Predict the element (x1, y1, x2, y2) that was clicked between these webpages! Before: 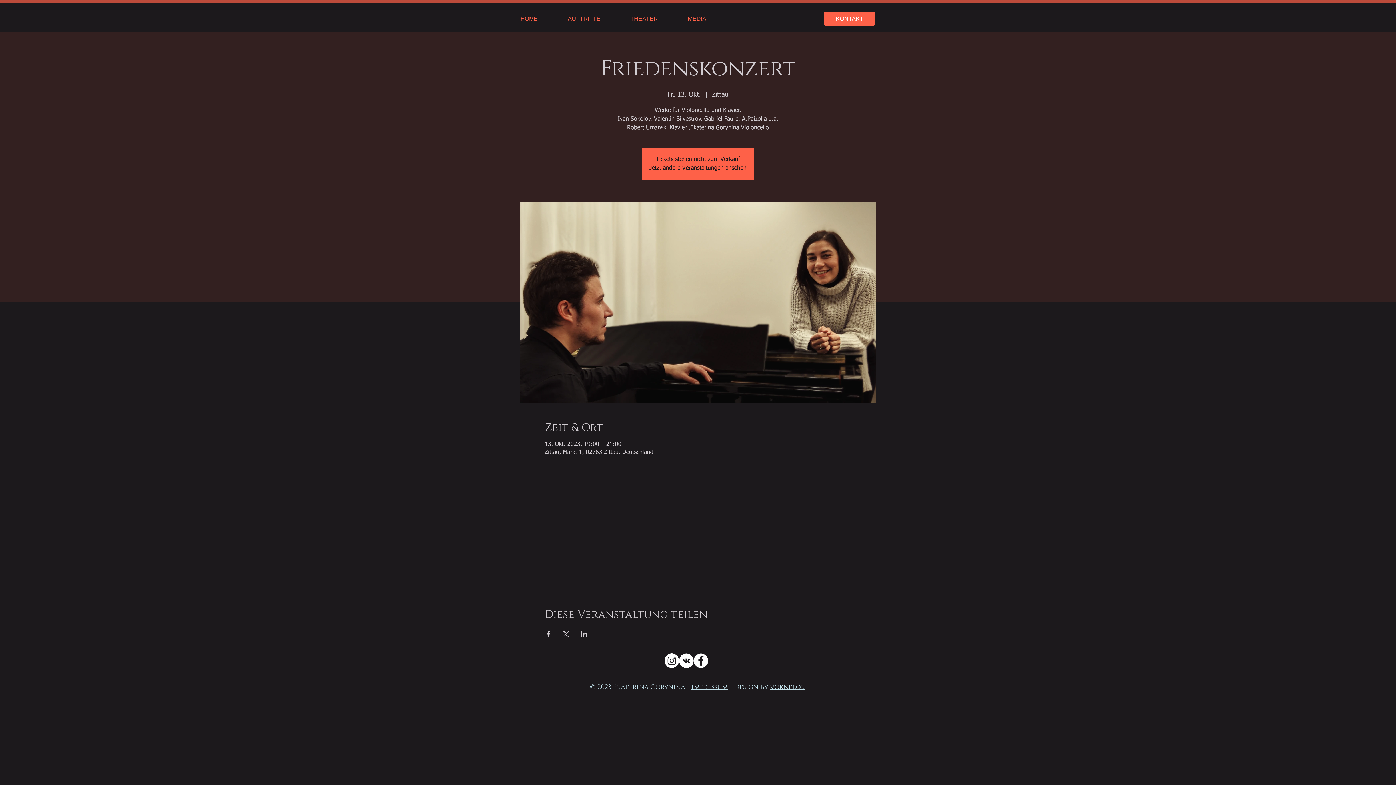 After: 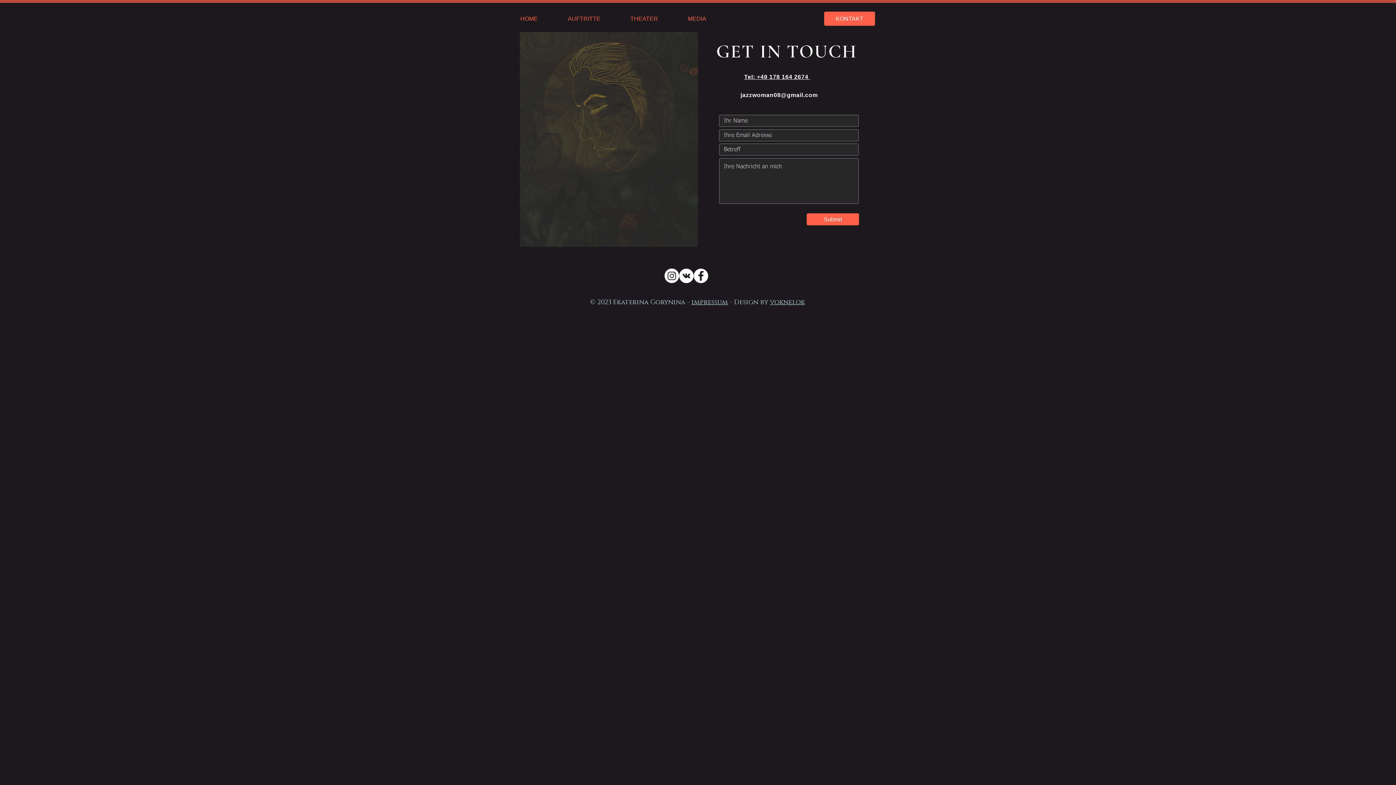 Action: label: KONTAKT bbox: (824, 11, 875, 25)